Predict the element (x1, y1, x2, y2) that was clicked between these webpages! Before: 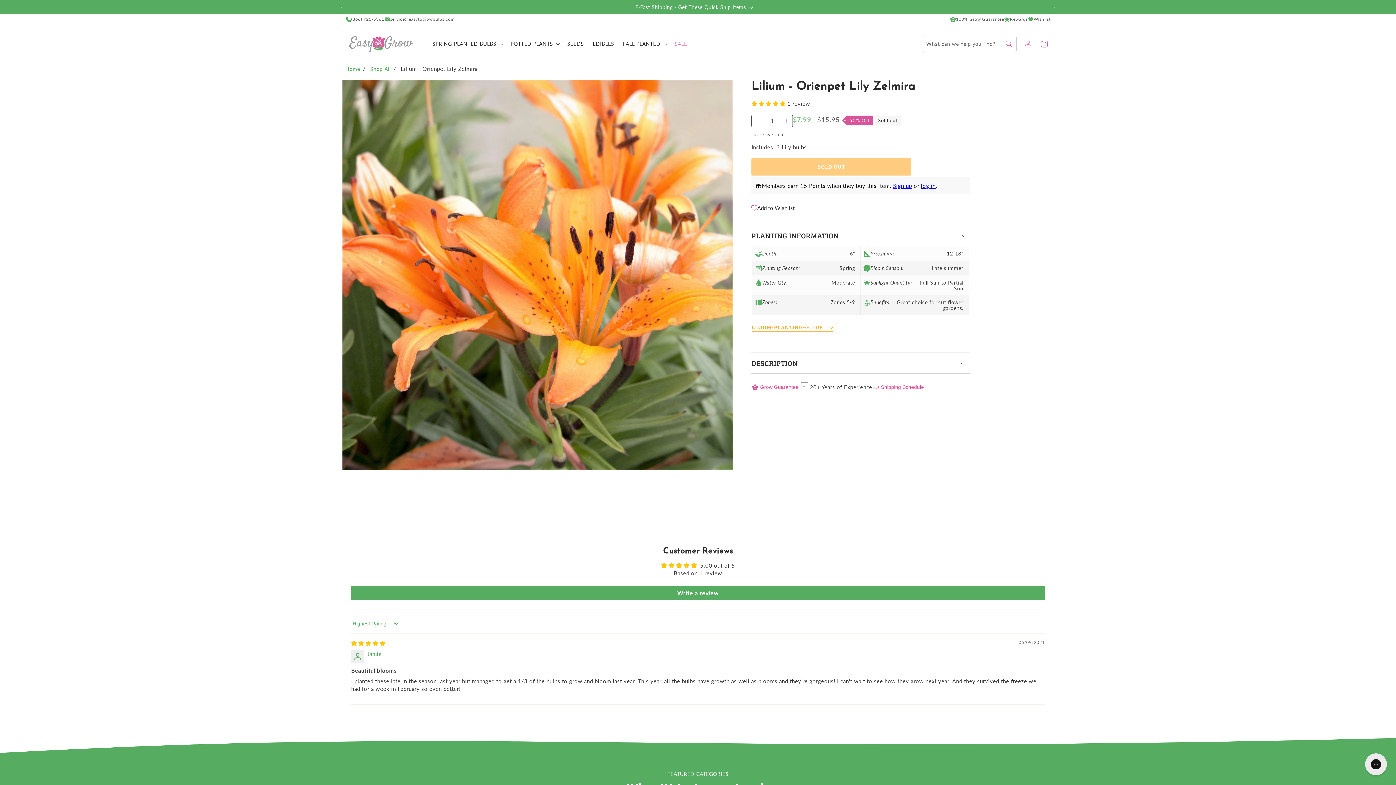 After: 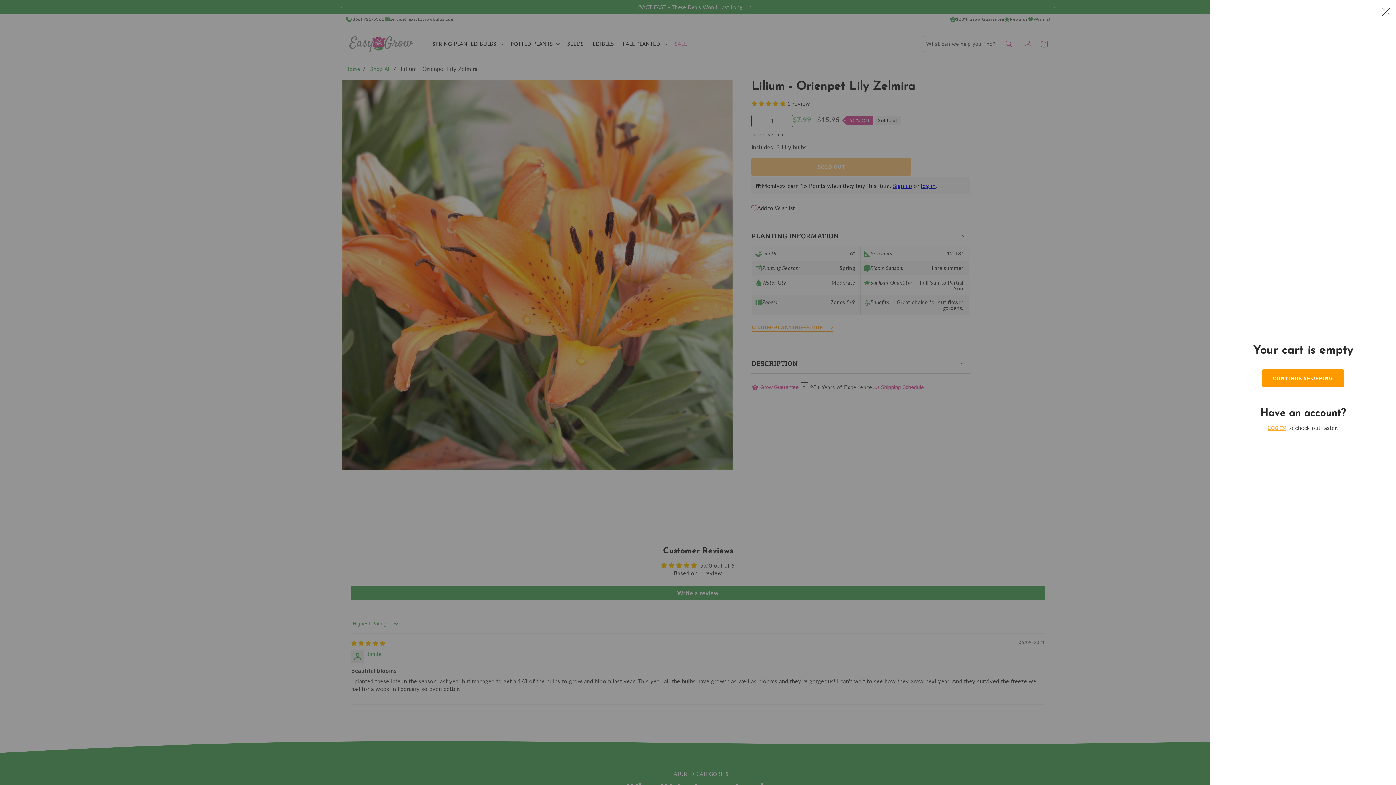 Action: label: Cart bbox: (1036, 36, 1052, 52)